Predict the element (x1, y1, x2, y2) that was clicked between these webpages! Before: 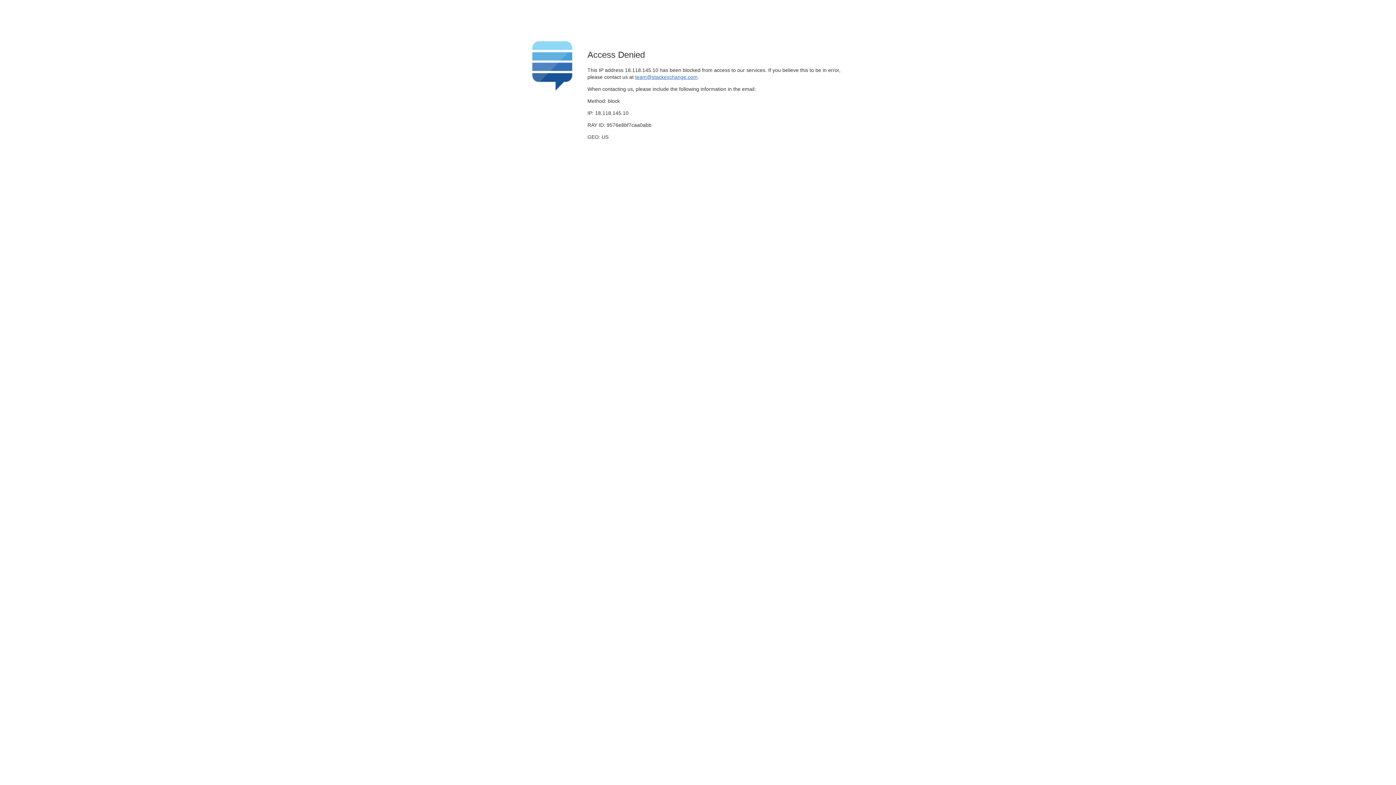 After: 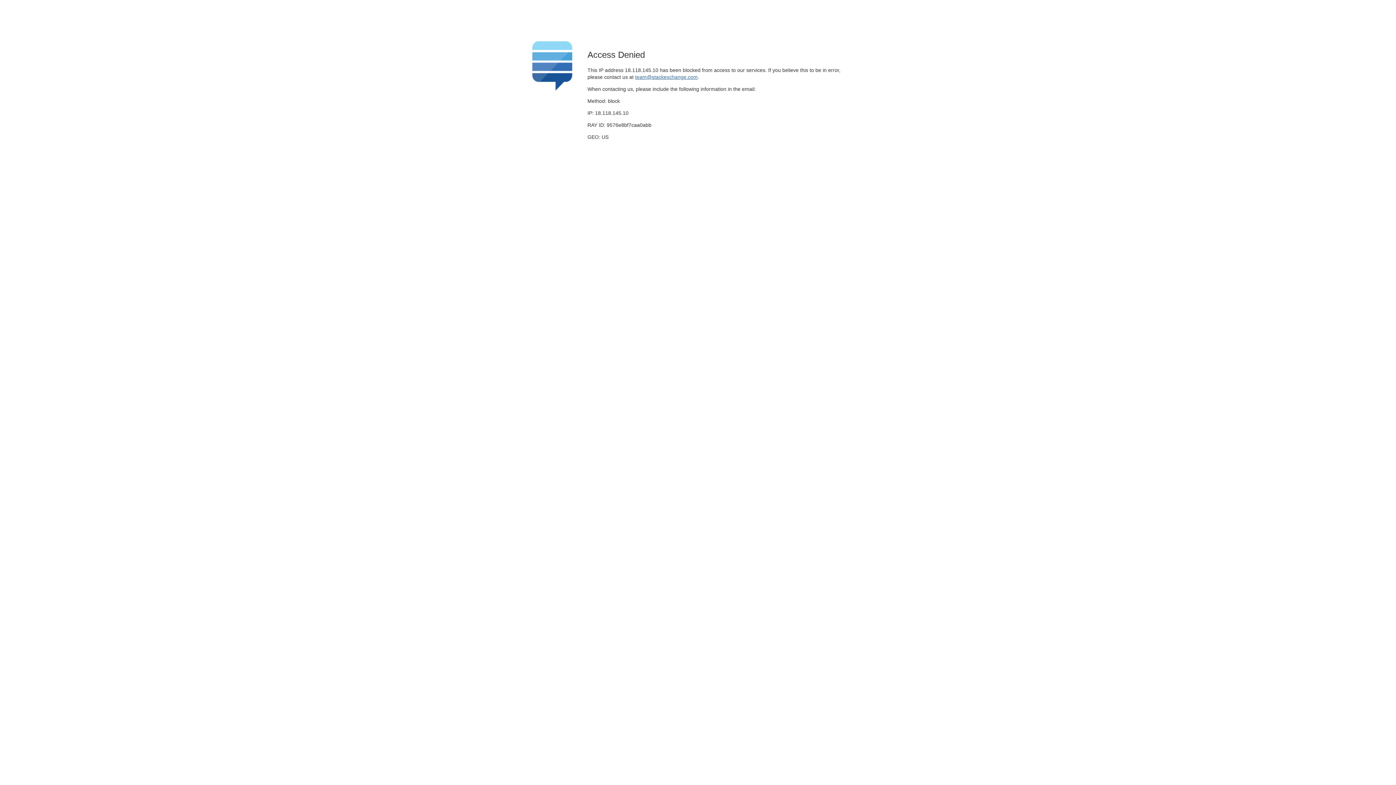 Action: bbox: (635, 74, 697, 79) label: team@stackexchange.com